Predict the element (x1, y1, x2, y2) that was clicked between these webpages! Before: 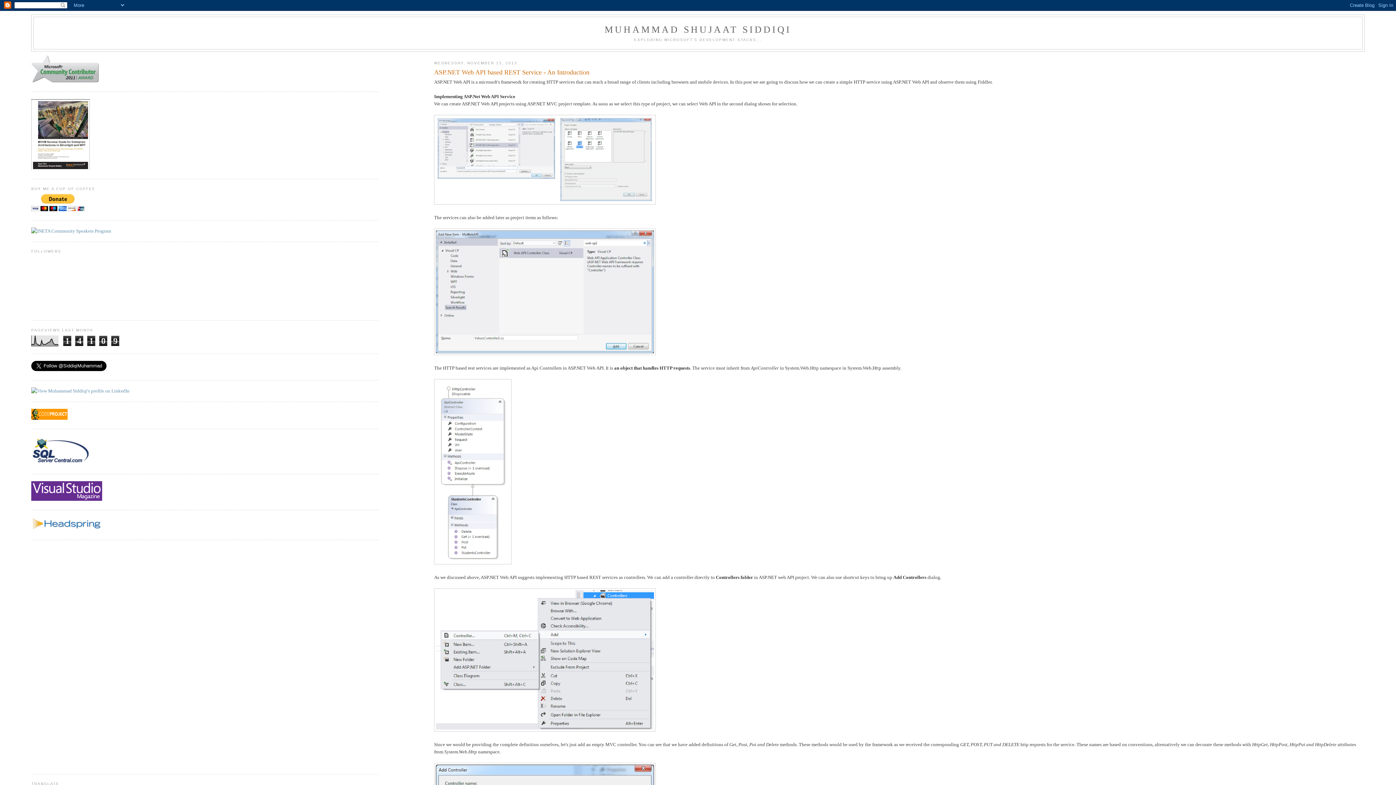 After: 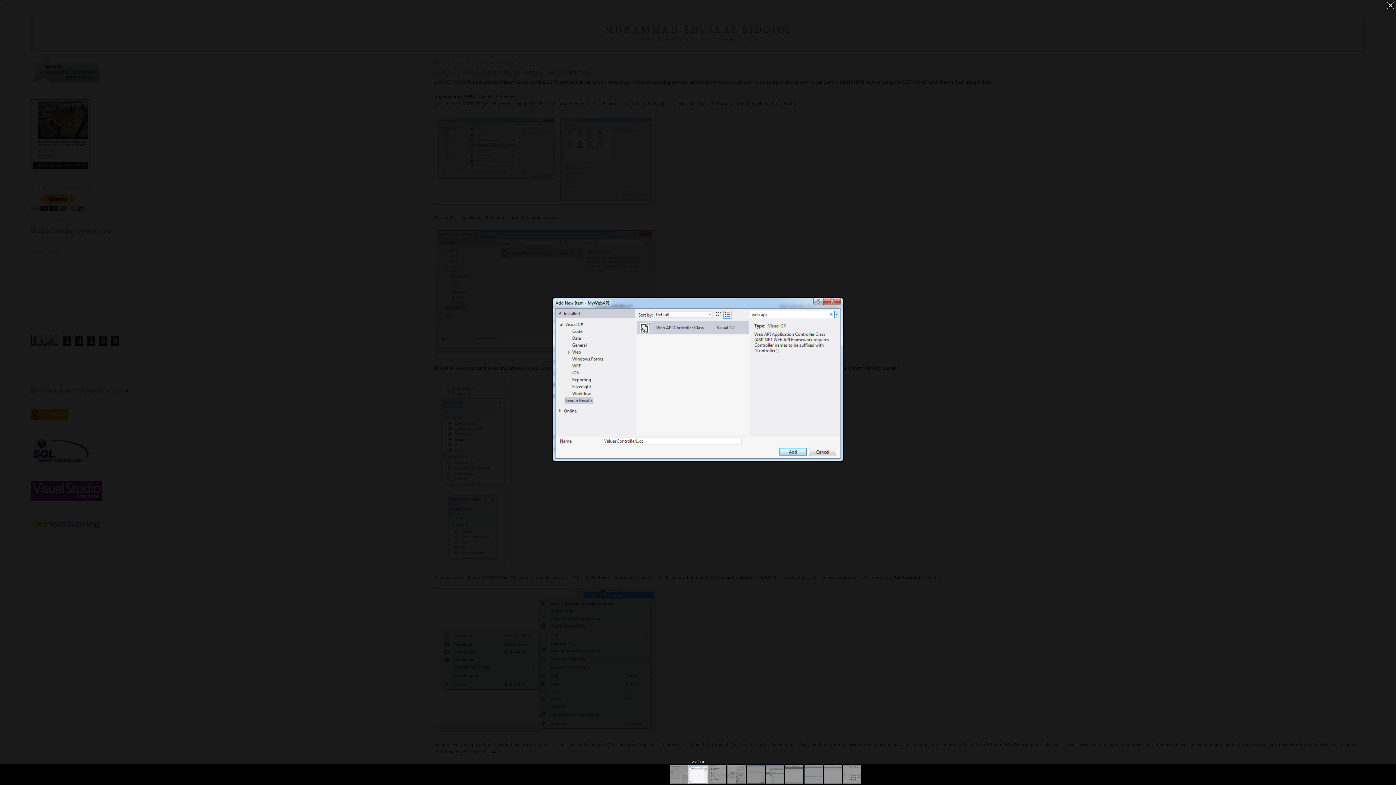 Action: bbox: (434, 350, 656, 356)